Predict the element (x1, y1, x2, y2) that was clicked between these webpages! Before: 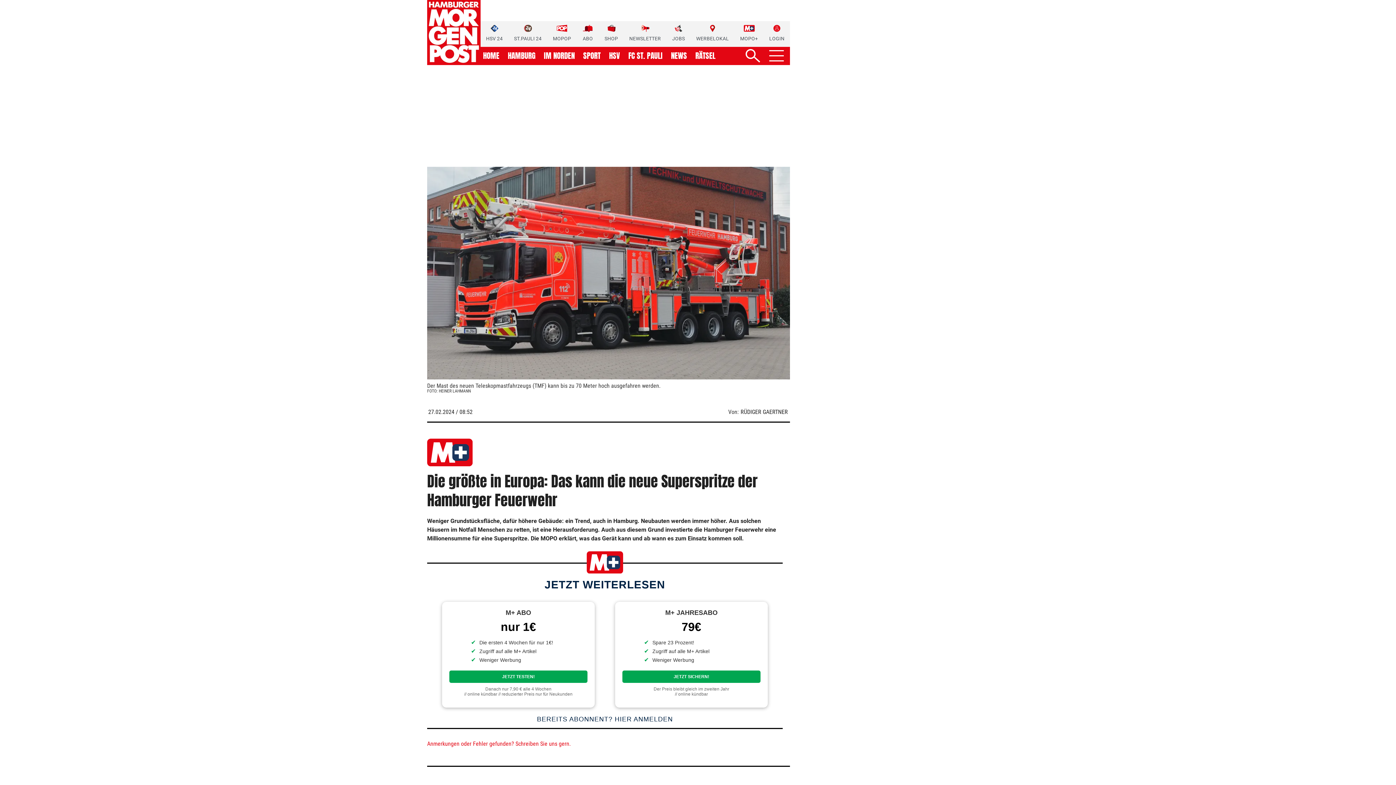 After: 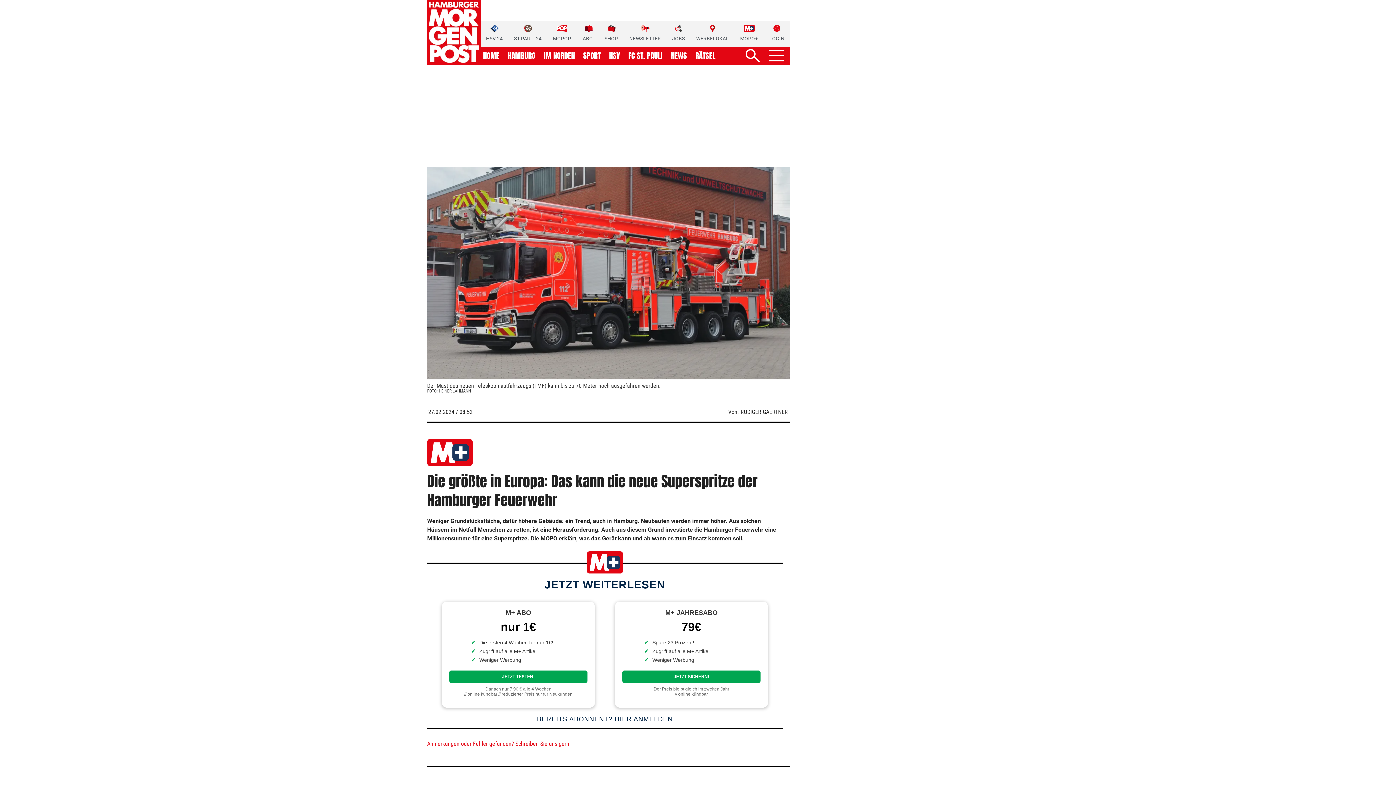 Action: label: SHOP bbox: (604, 24, 618, 42)